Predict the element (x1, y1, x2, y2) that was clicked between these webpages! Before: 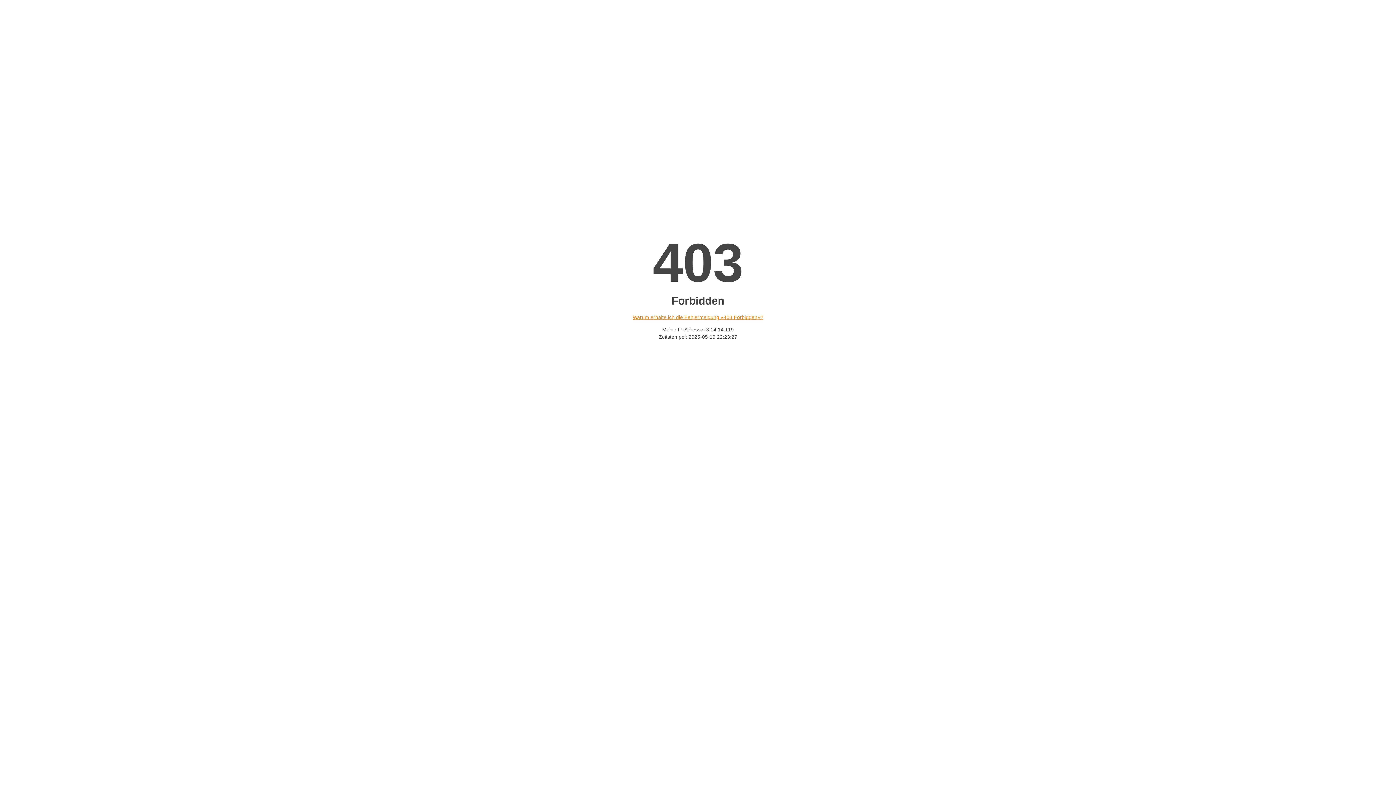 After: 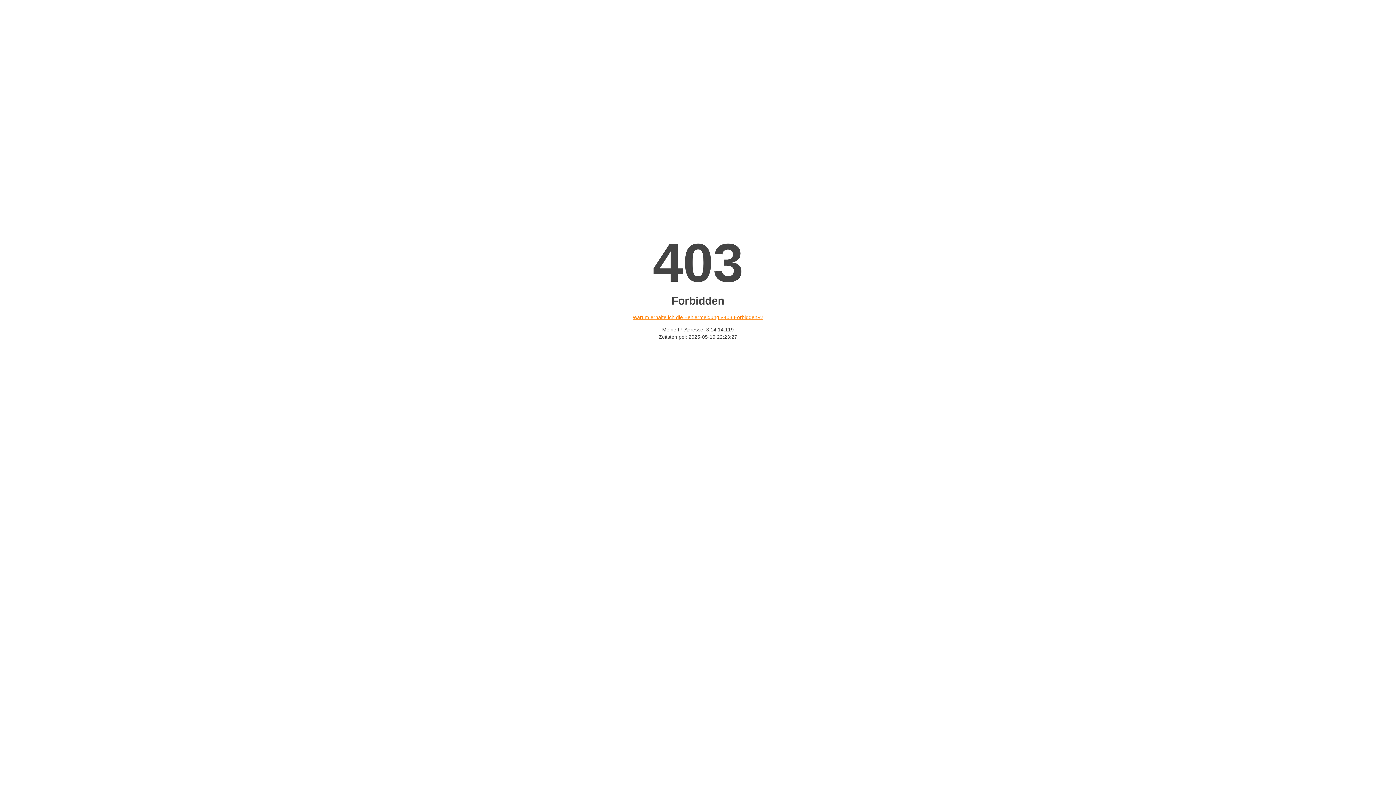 Action: label: Warum erhalte ich die Fehlermeldung «403 Forbidden»? bbox: (632, 314, 763, 320)